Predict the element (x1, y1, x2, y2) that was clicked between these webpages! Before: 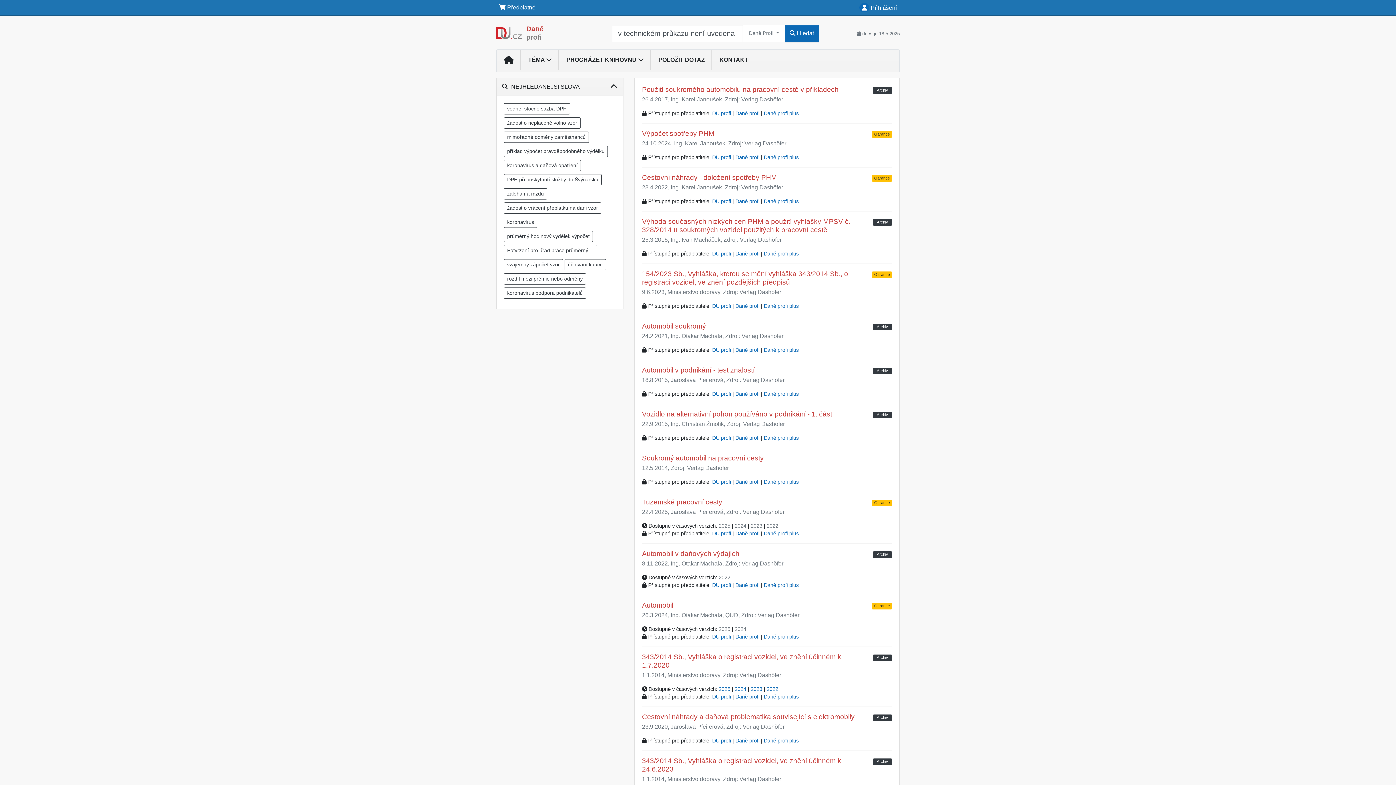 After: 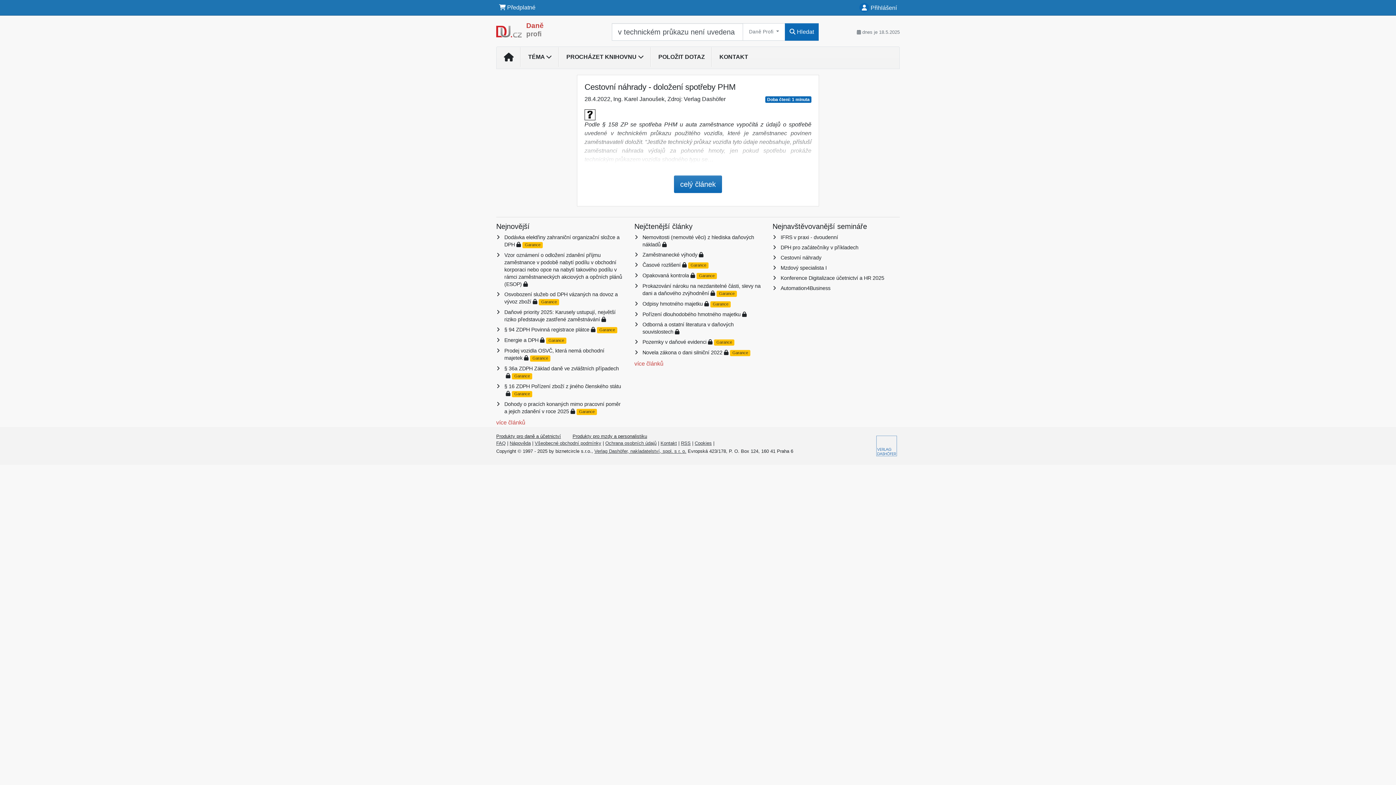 Action: bbox: (642, 173, 777, 181) label: Cestovní náhrady - doložení spotřeby PHM